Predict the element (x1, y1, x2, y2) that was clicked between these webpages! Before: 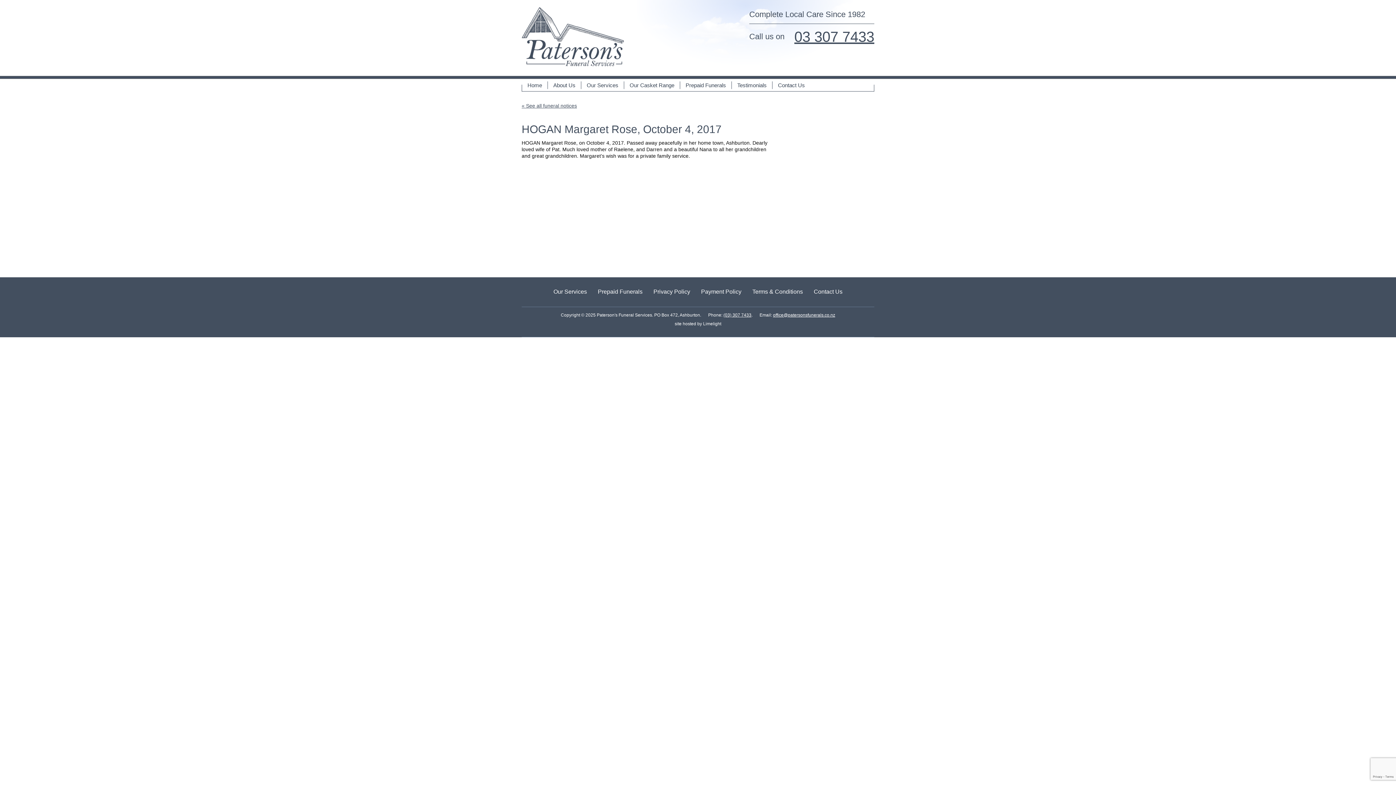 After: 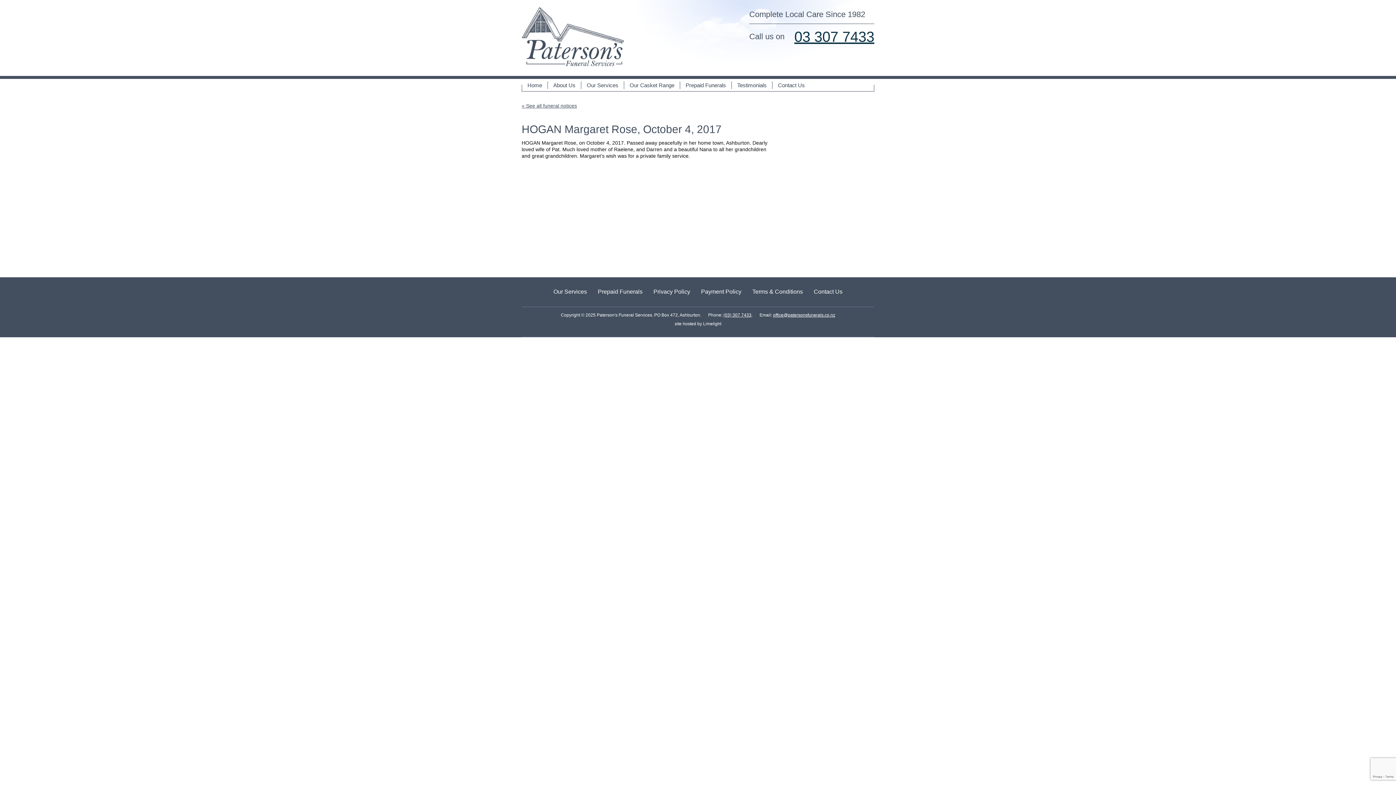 Action: label: 03 307 7433 bbox: (794, 28, 874, 44)